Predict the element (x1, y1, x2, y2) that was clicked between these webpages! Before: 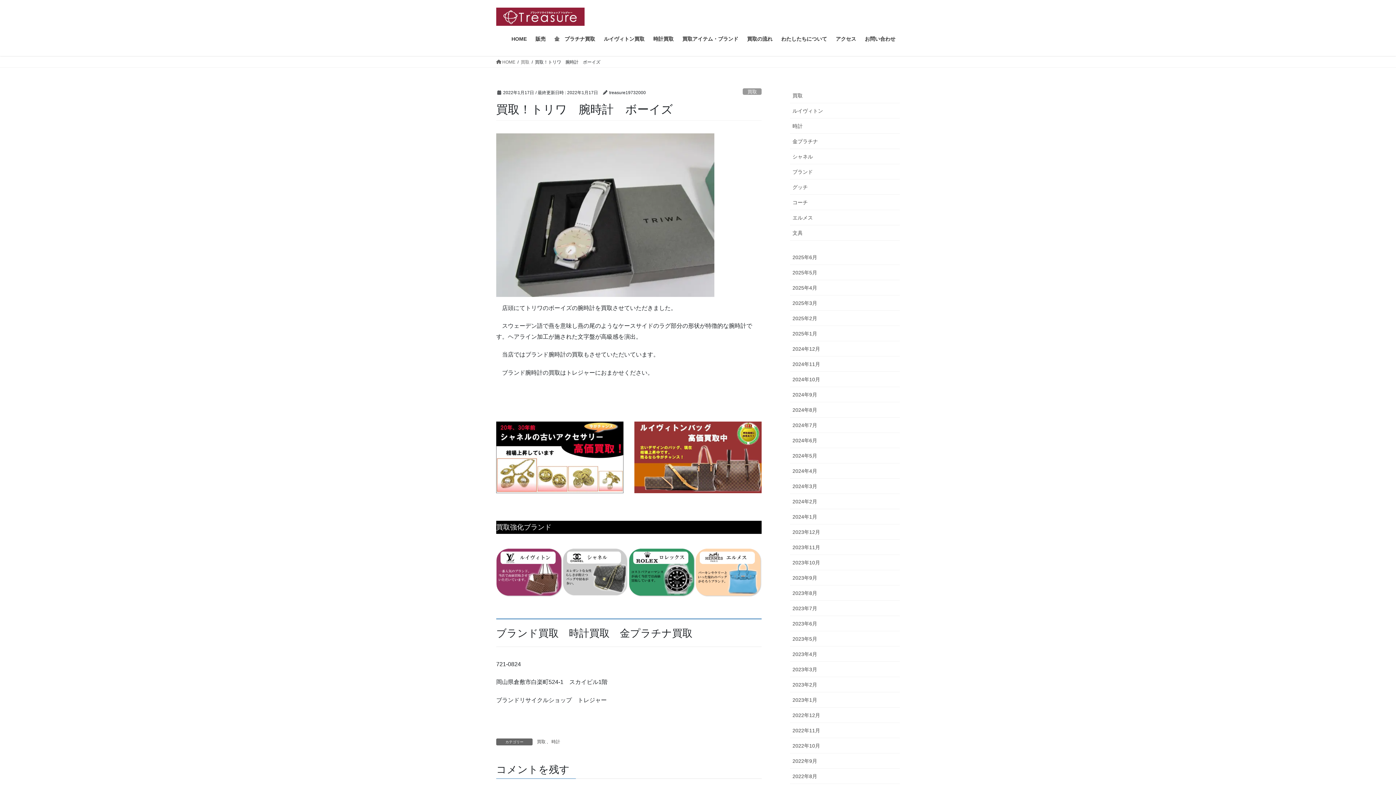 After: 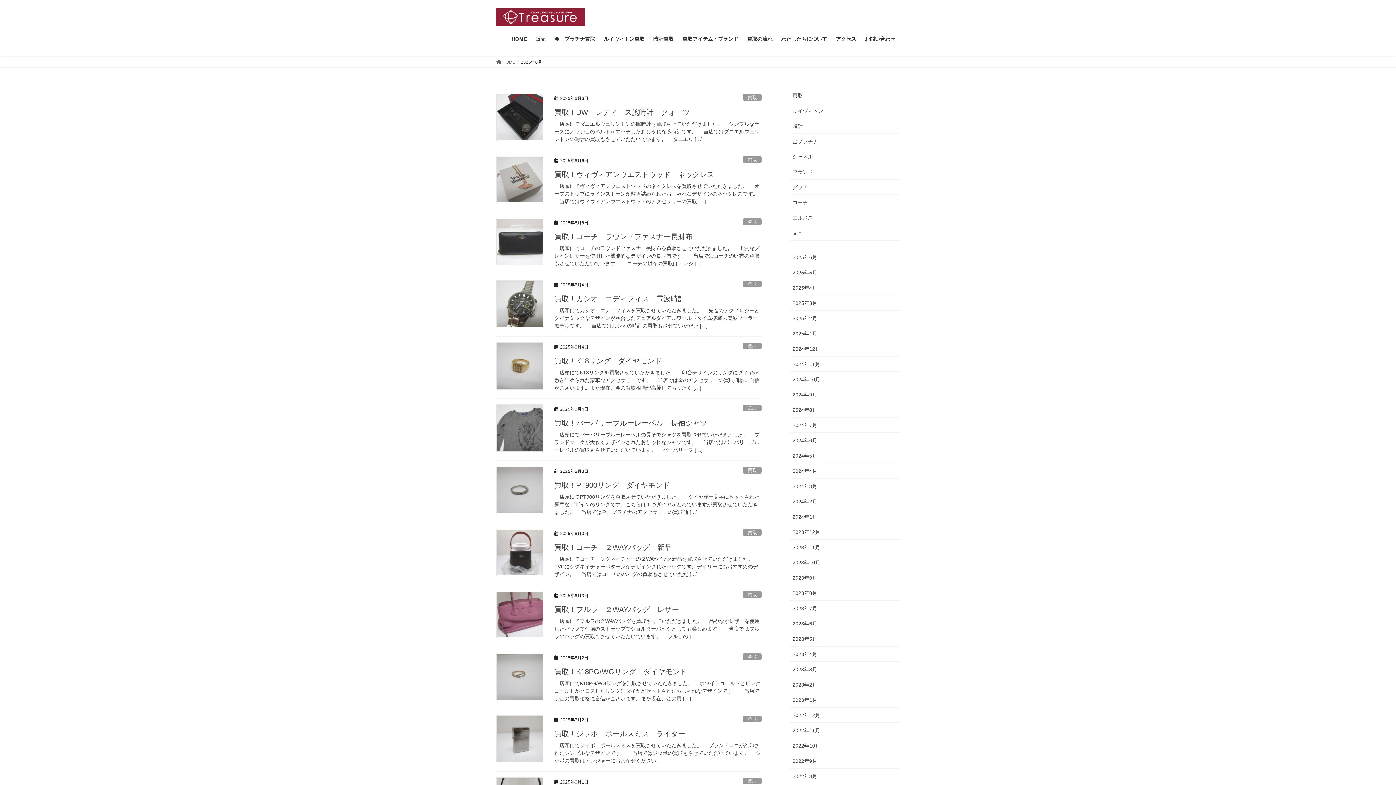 Action: bbox: (790, 249, 900, 265) label: 2025年6月